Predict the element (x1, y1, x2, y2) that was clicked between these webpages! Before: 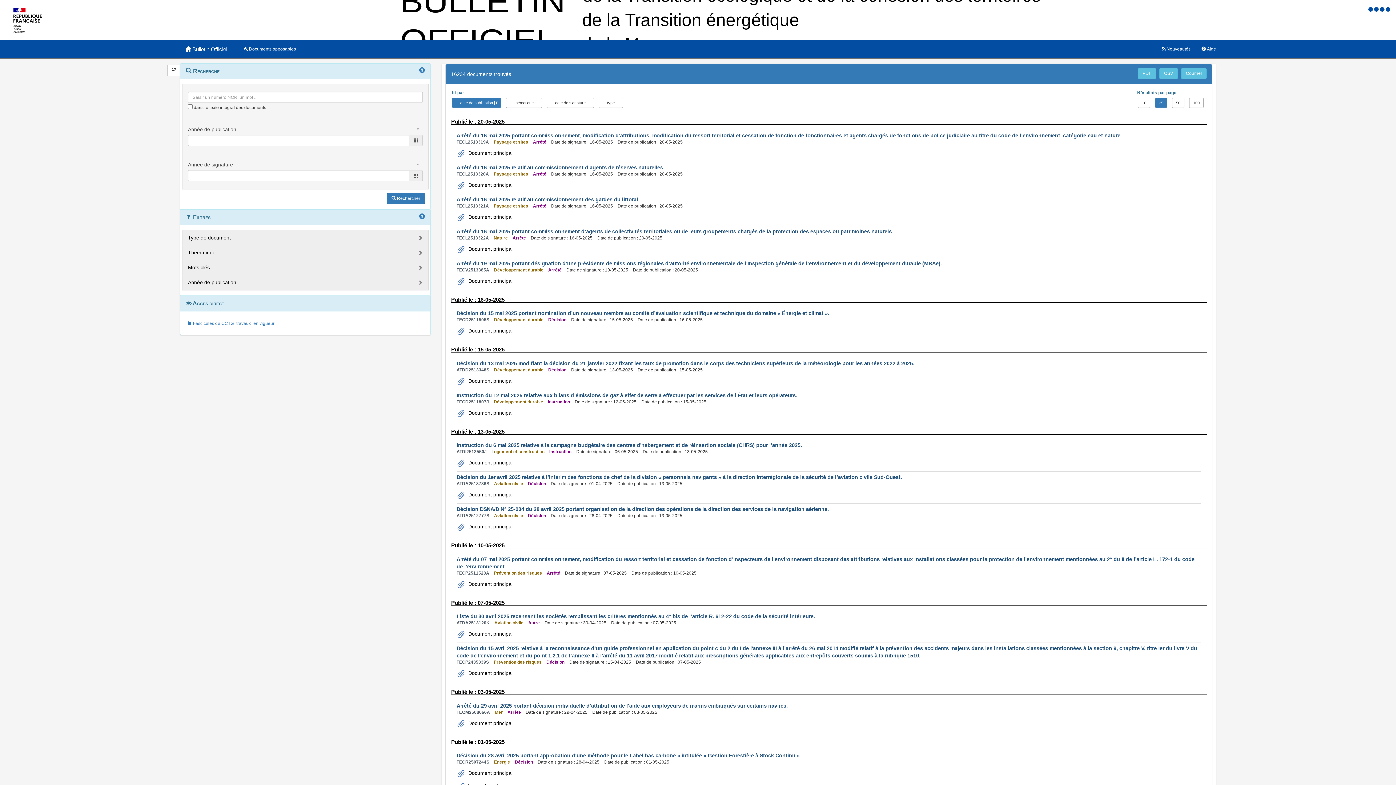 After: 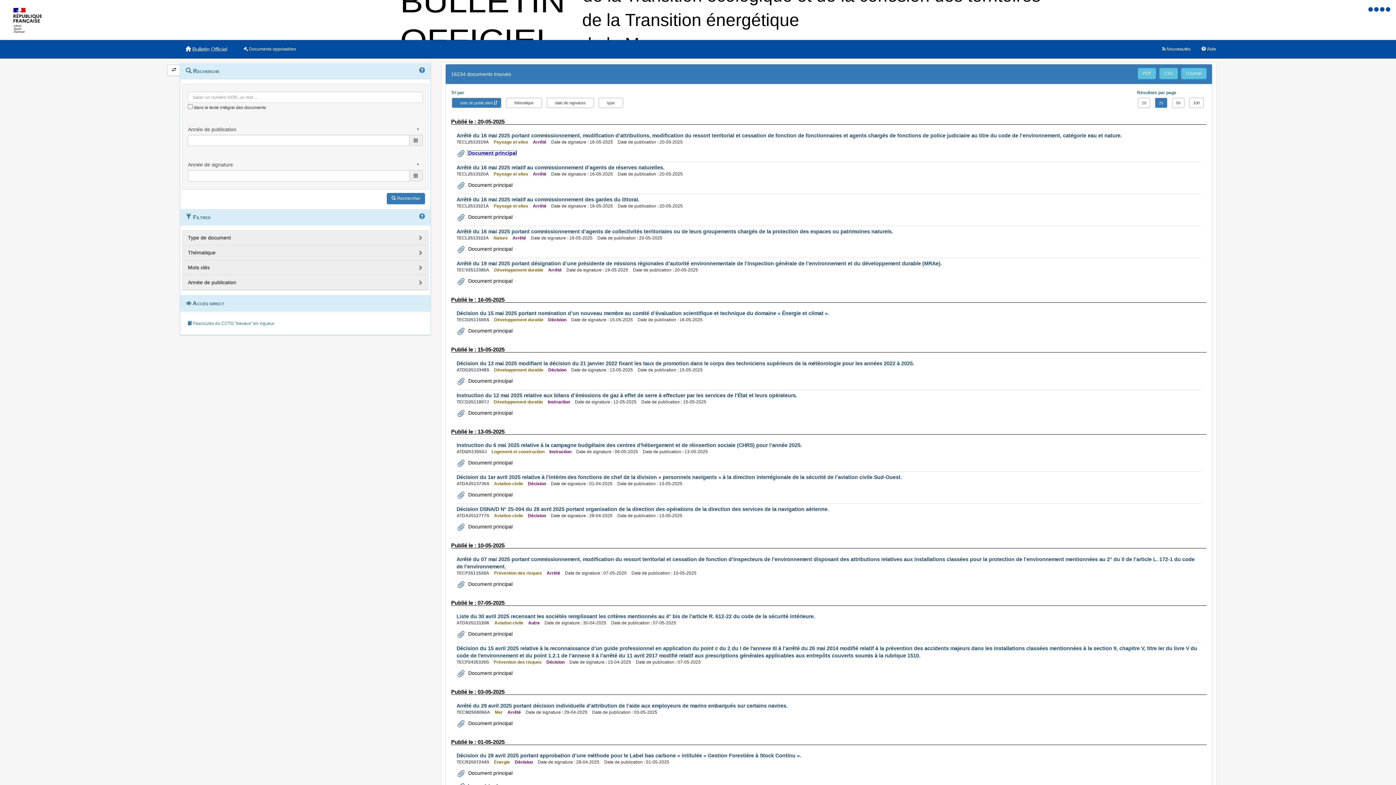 Action: bbox: (466, 150, 512, 155) label:  Document principal